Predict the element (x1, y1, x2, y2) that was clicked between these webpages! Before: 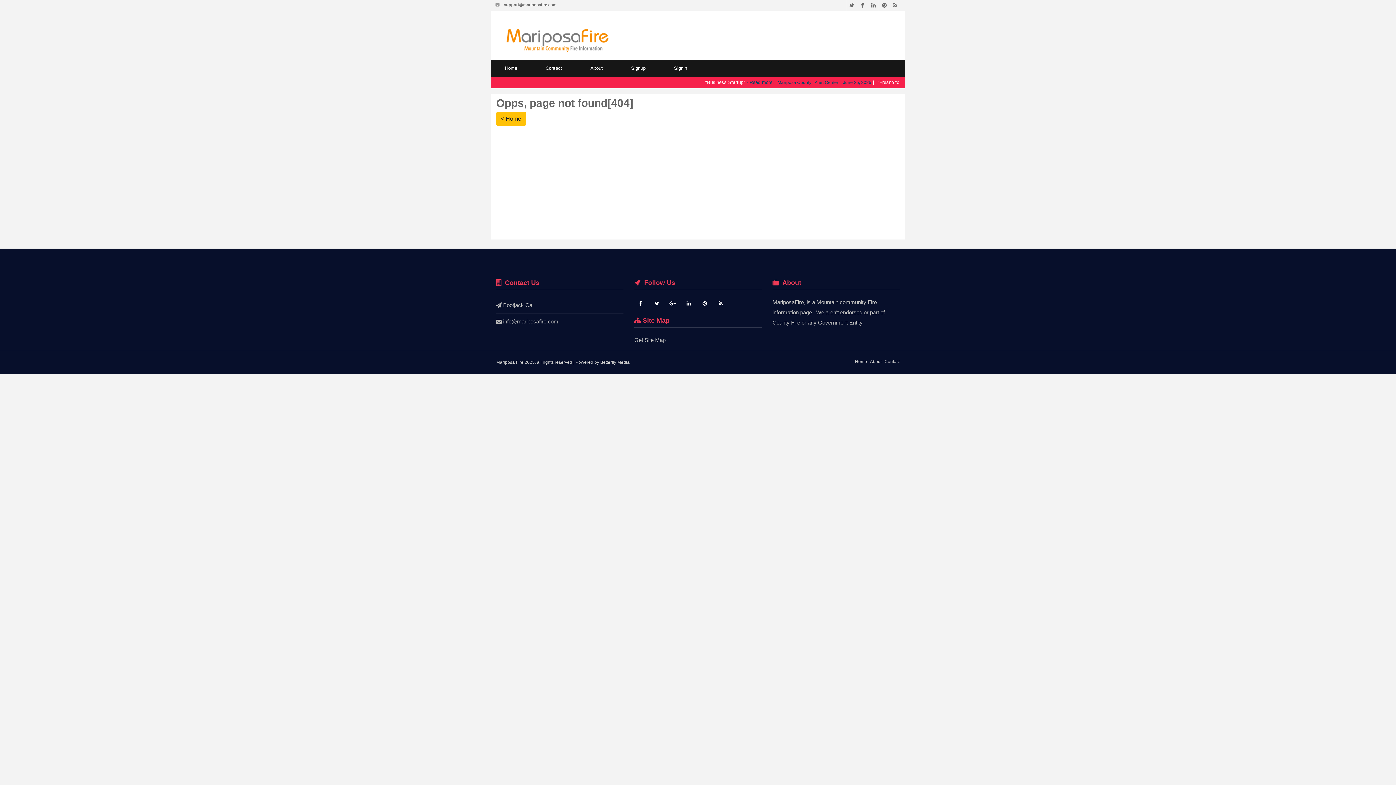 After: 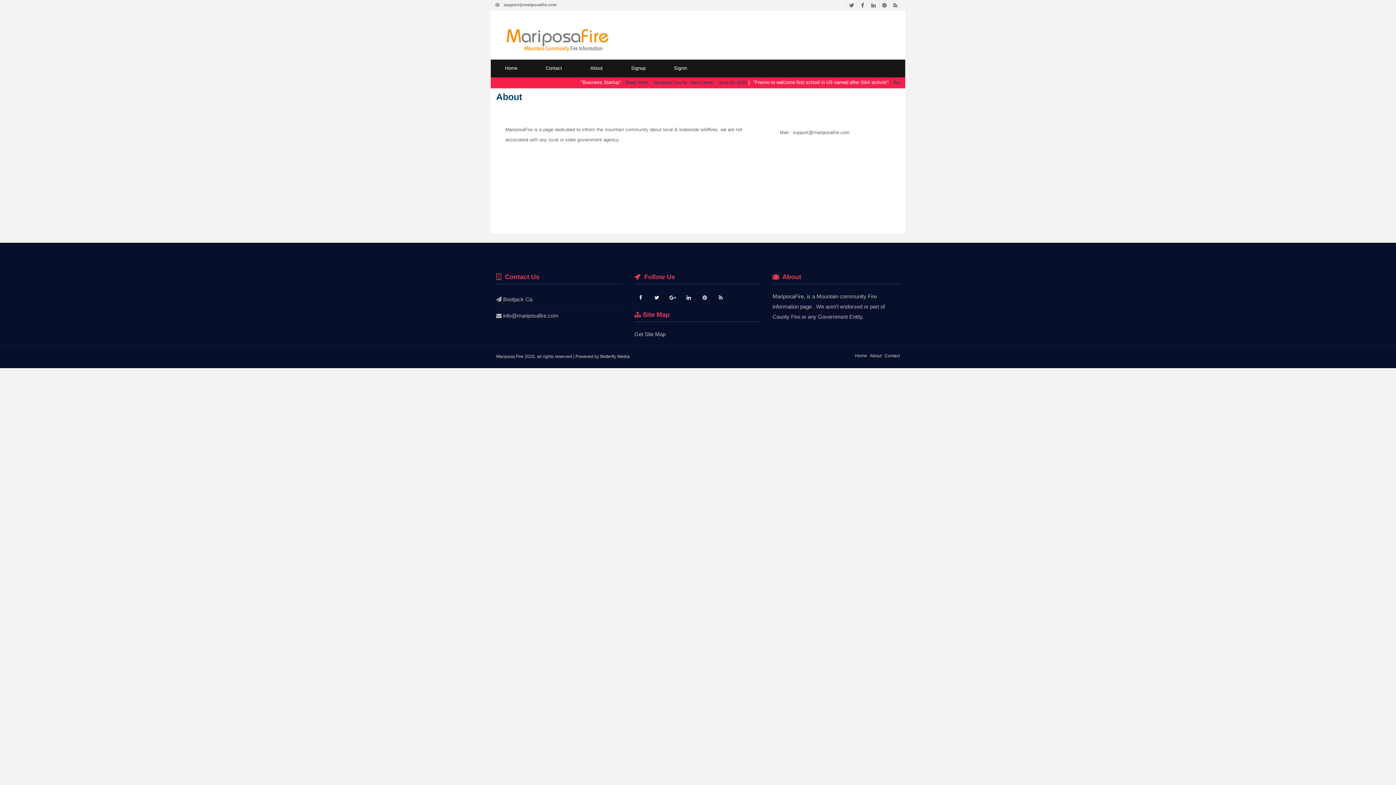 Action: bbox: (870, 359, 881, 364) label: About